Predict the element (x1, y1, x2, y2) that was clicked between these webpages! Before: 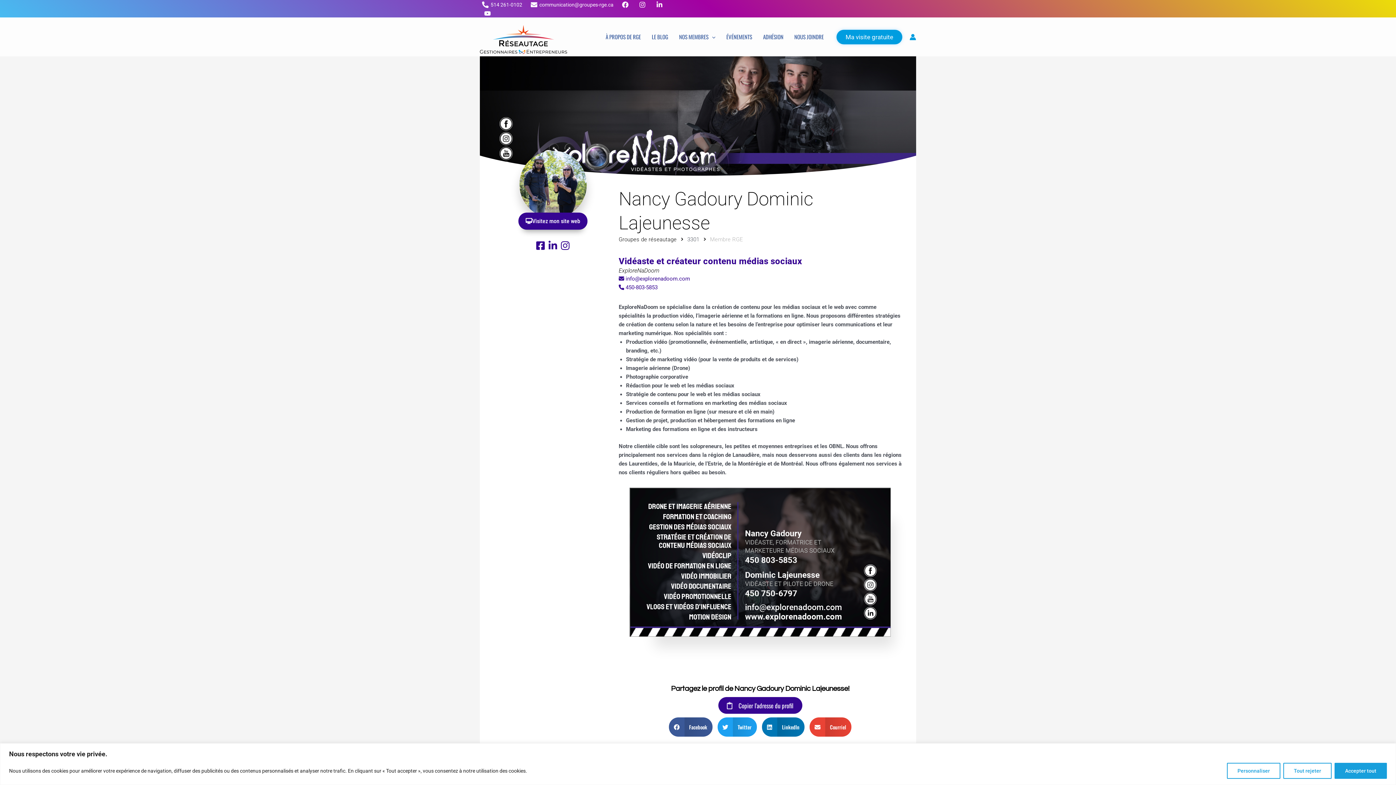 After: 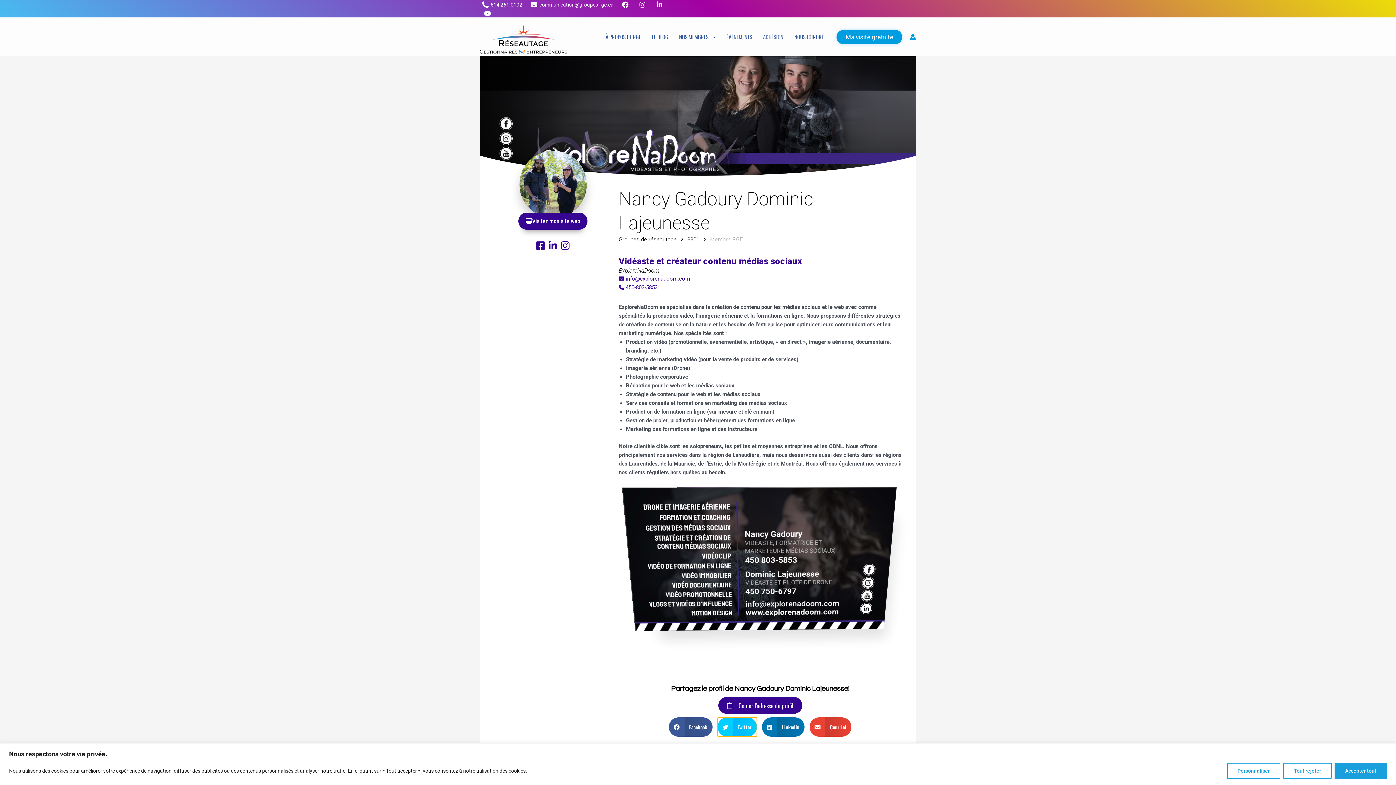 Action: label: Partager sur twitter bbox: (717, 717, 756, 737)